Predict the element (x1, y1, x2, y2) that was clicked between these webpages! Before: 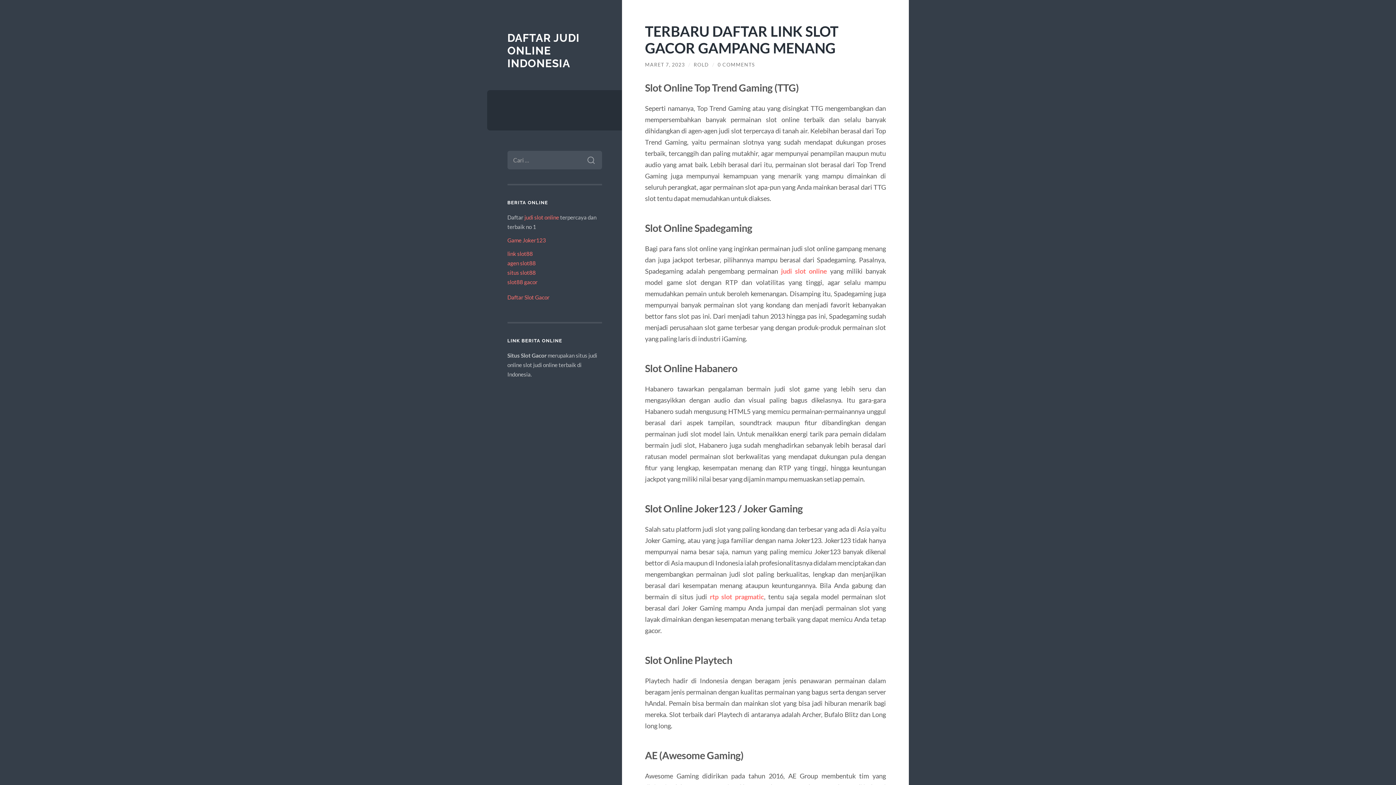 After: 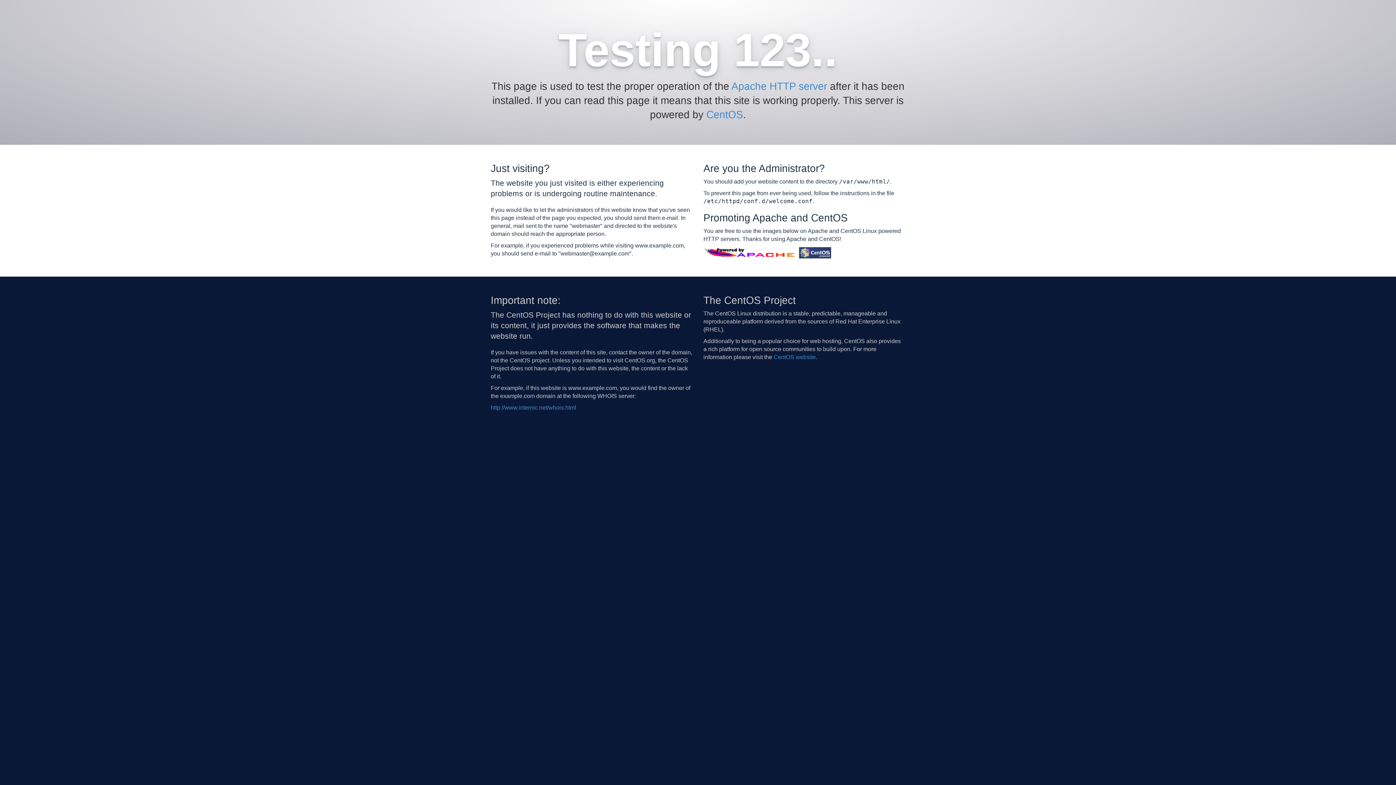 Action: bbox: (507, 294, 549, 300) label: Daftar Slot Gacor